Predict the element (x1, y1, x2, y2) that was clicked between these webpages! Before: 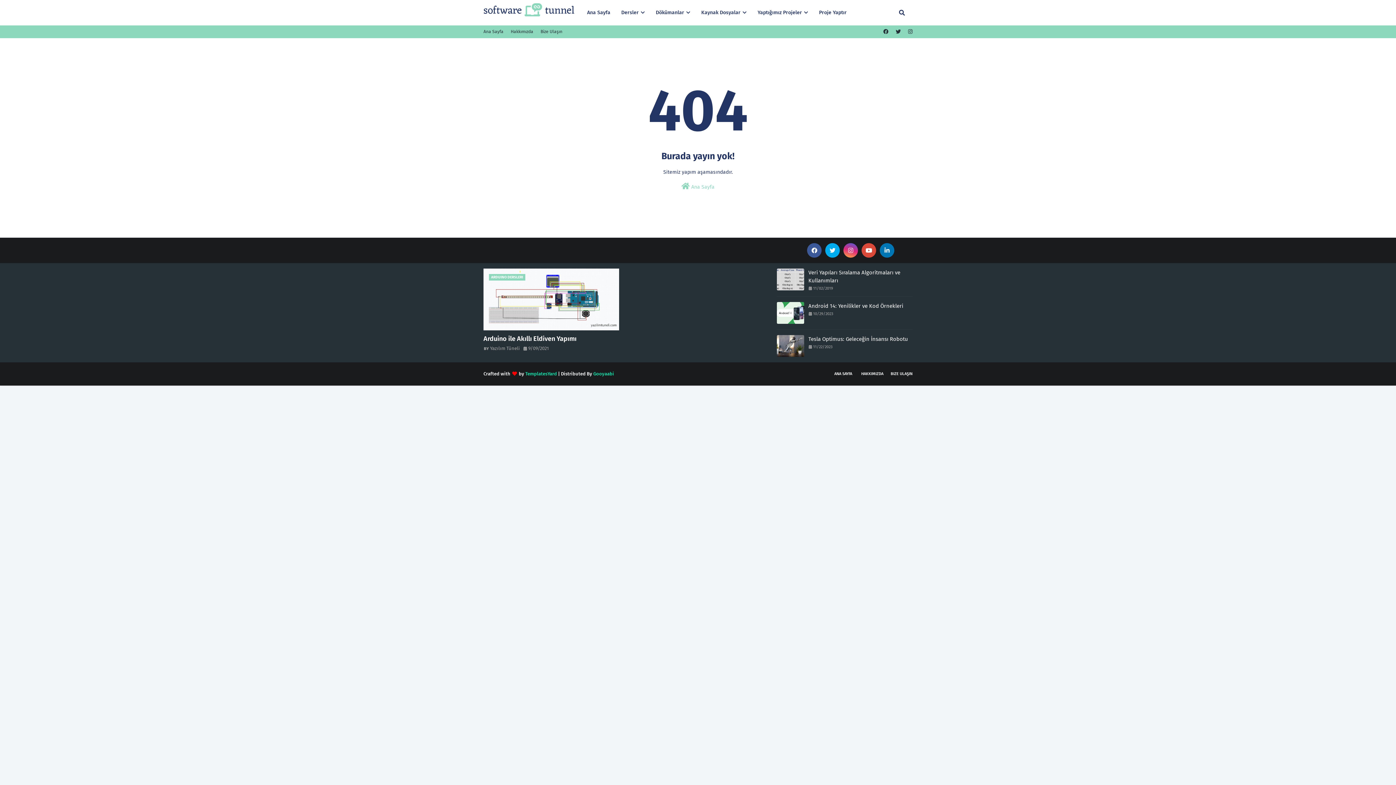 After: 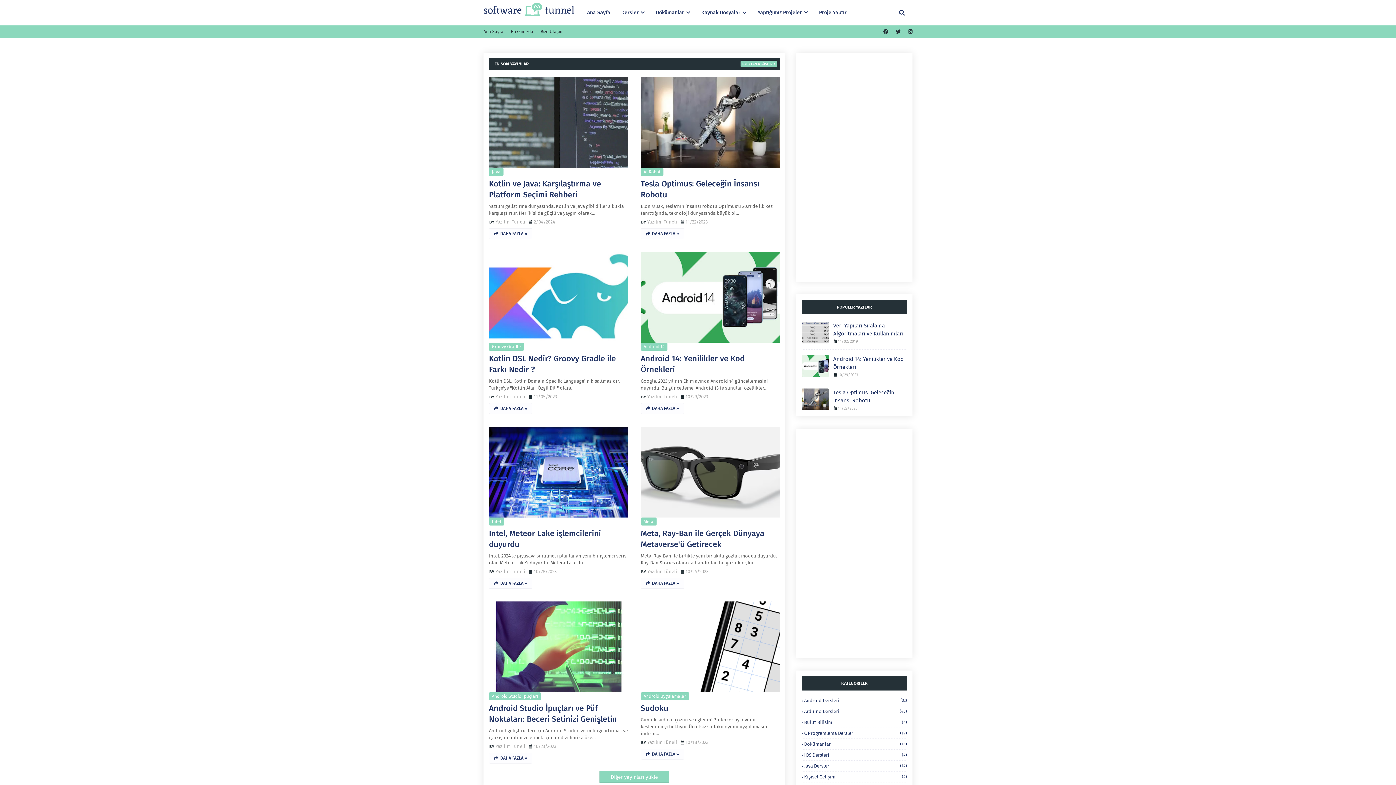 Action: bbox: (650, 0, 696, 25) label: Dökümanlar